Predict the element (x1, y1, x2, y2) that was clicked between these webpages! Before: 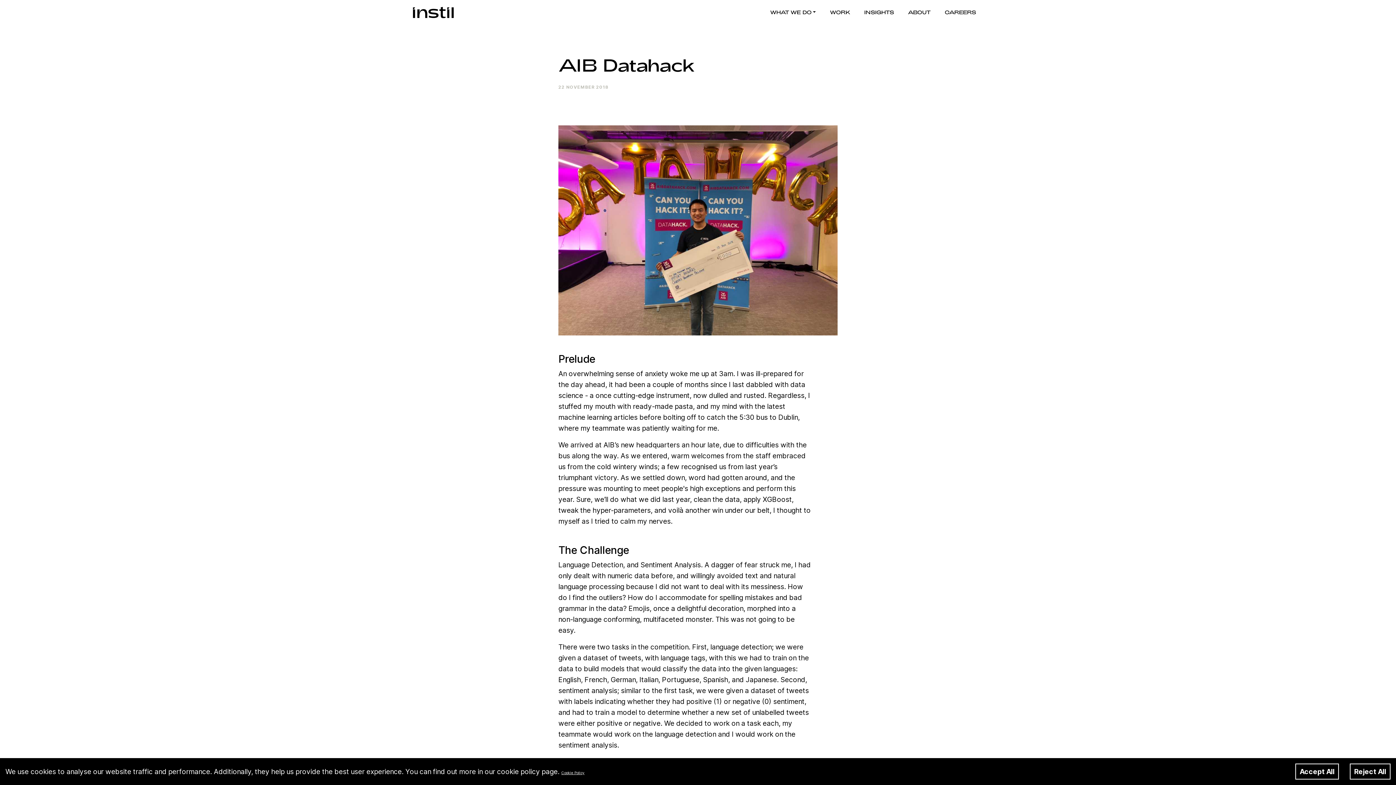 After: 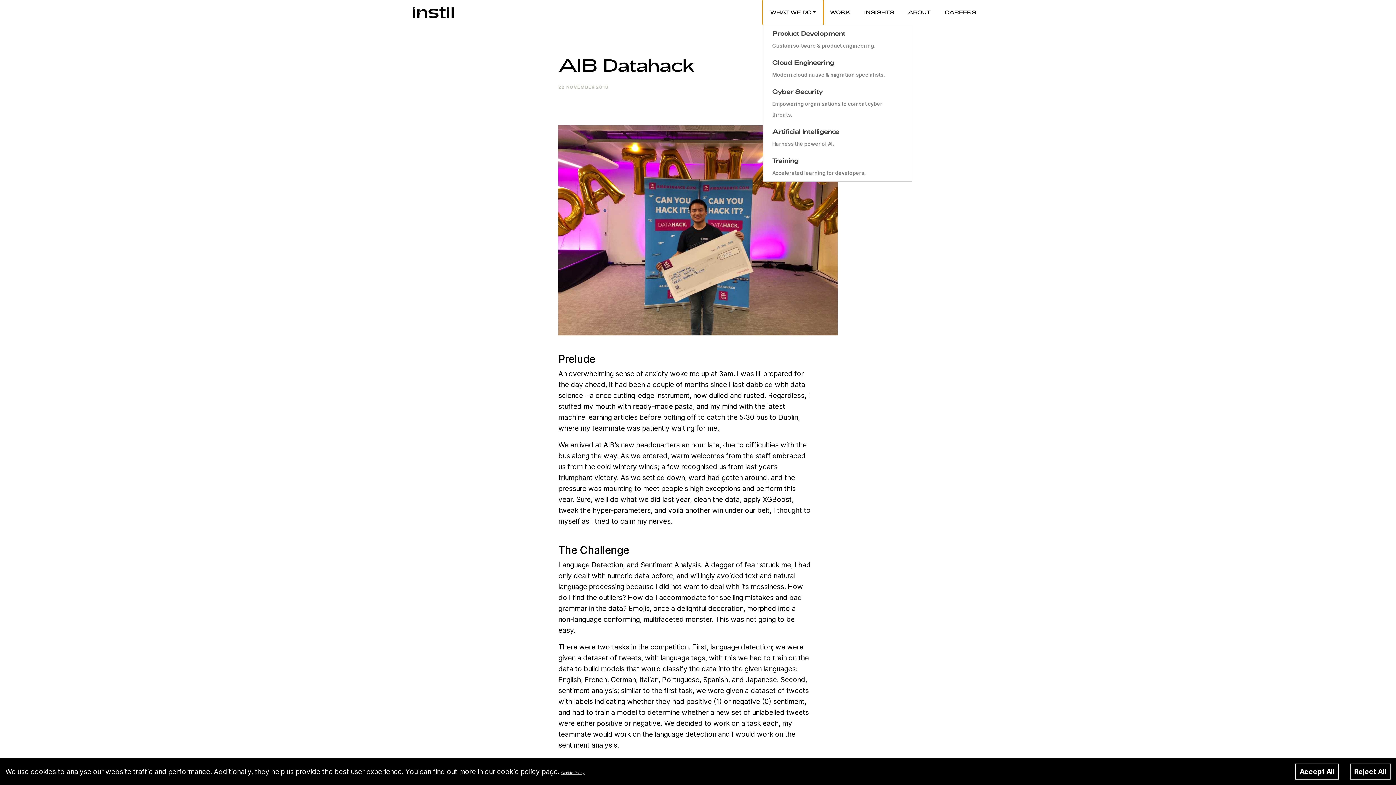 Action: label: WHAT WE DO bbox: (763, 0, 823, 24)